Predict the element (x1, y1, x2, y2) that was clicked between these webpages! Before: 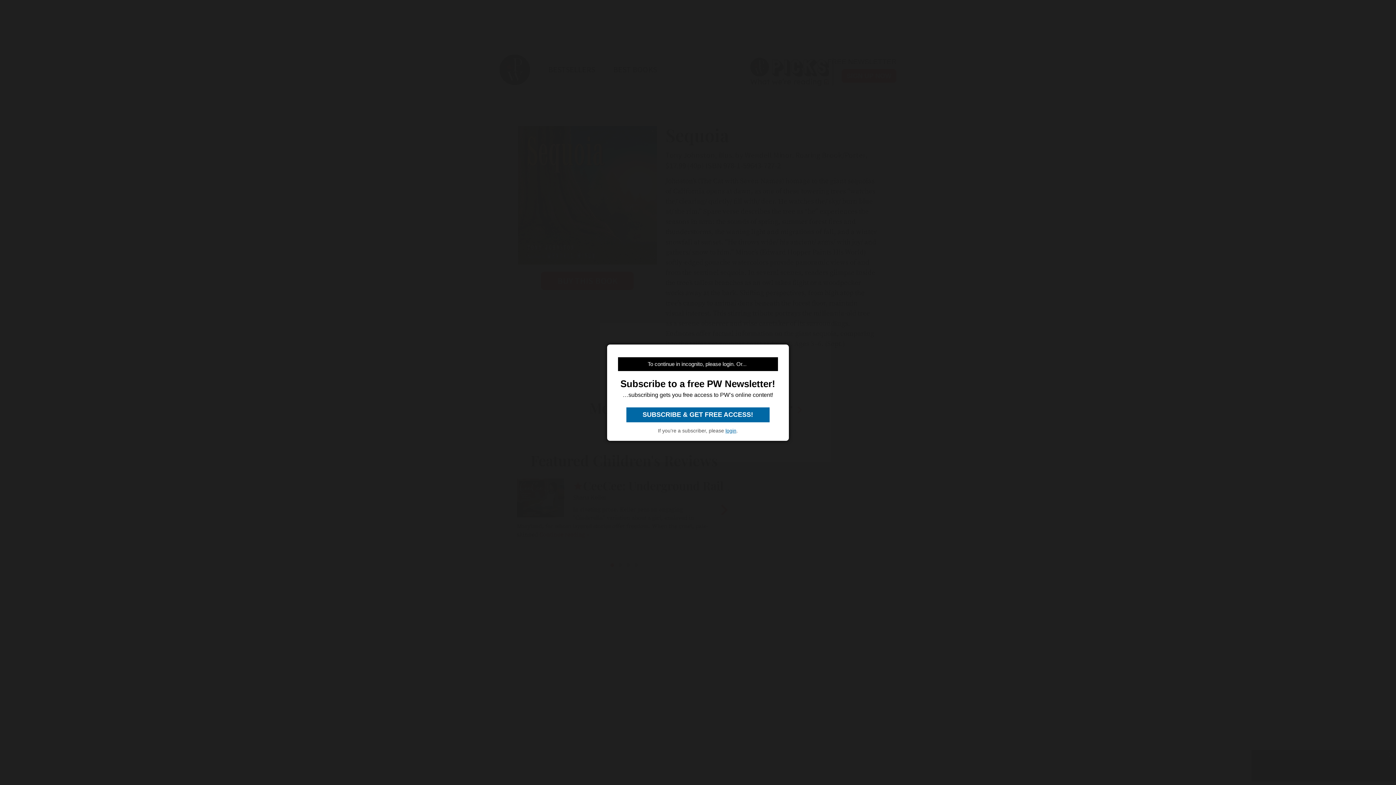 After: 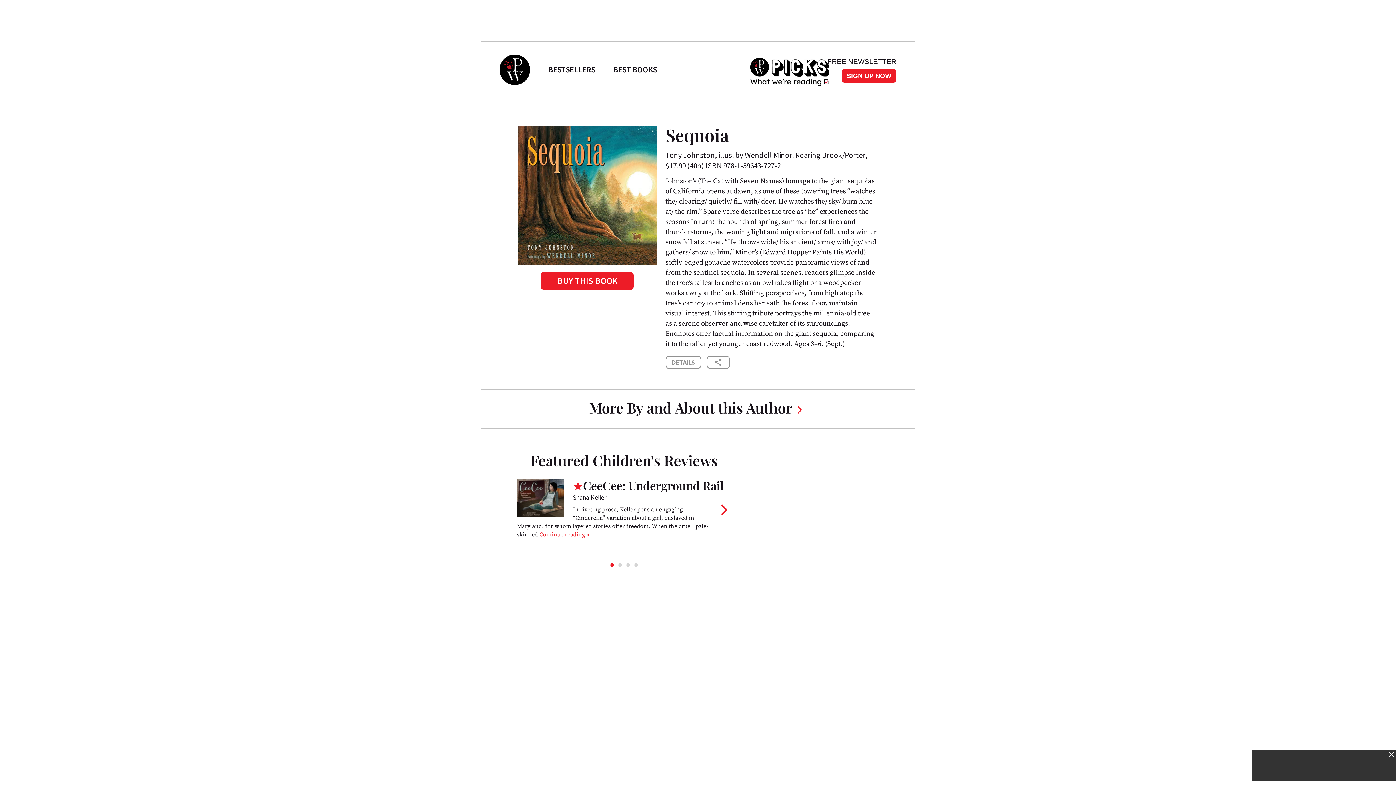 Action: label:  SUBSCRIBE & GET FREE ACCESS!  bbox: (626, 407, 769, 422)